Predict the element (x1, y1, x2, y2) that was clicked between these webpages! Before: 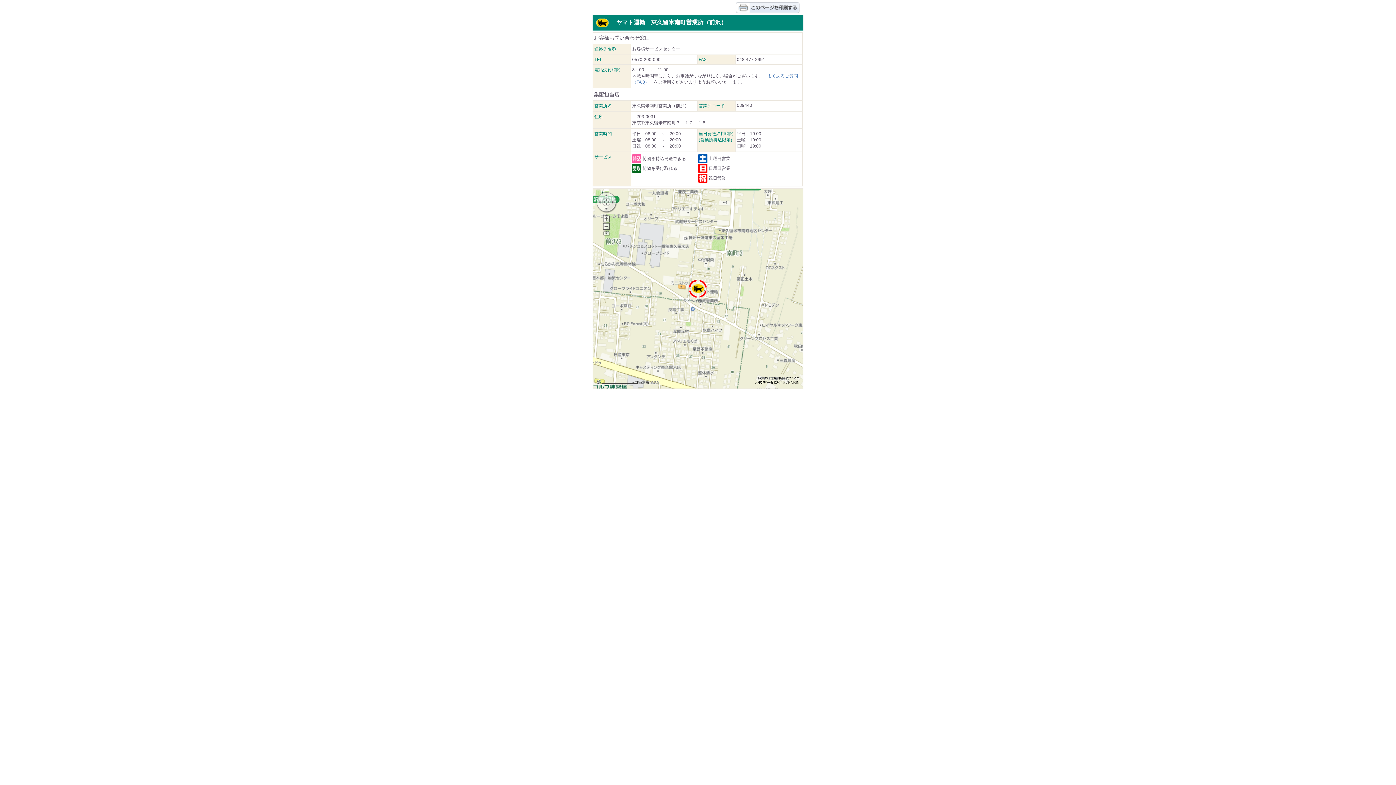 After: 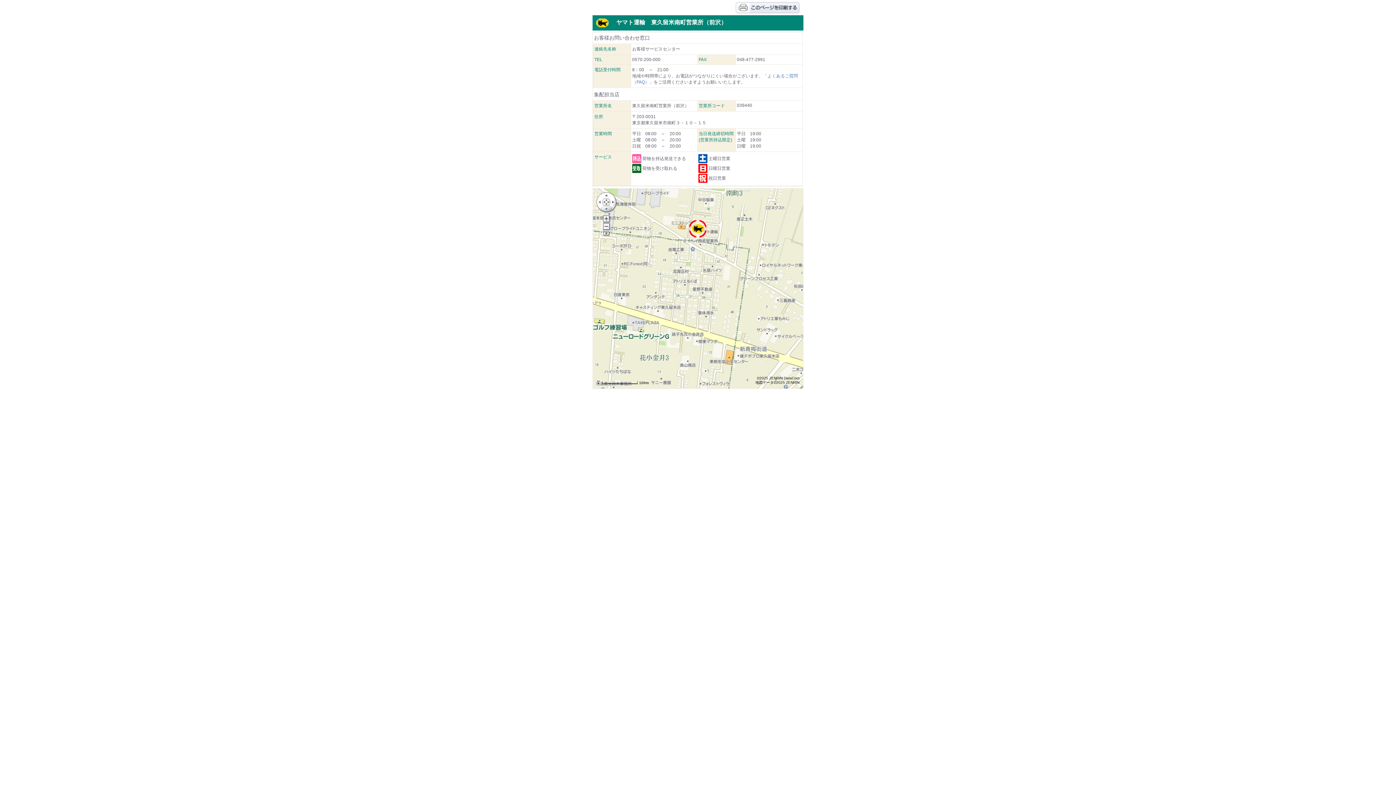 Action: bbox: (602, 206, 610, 212)